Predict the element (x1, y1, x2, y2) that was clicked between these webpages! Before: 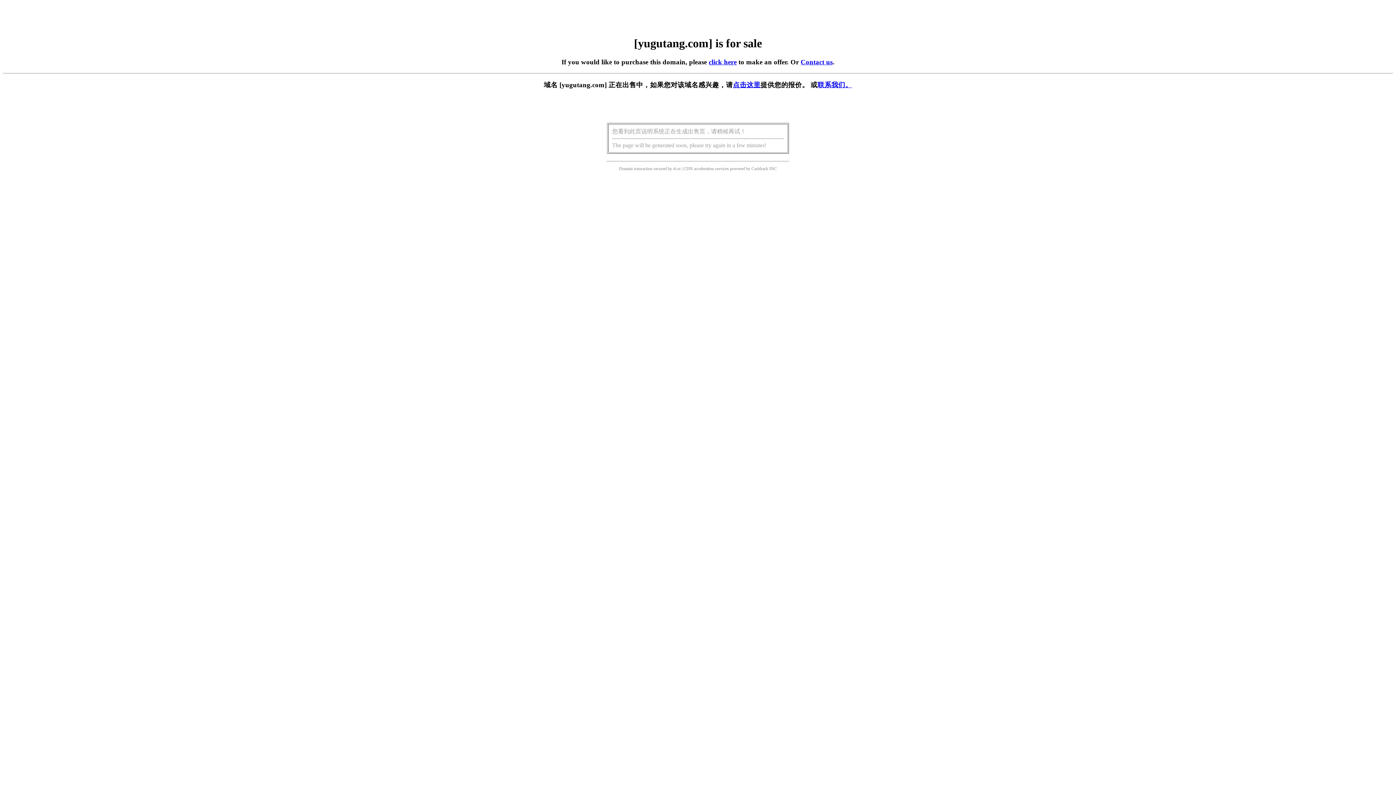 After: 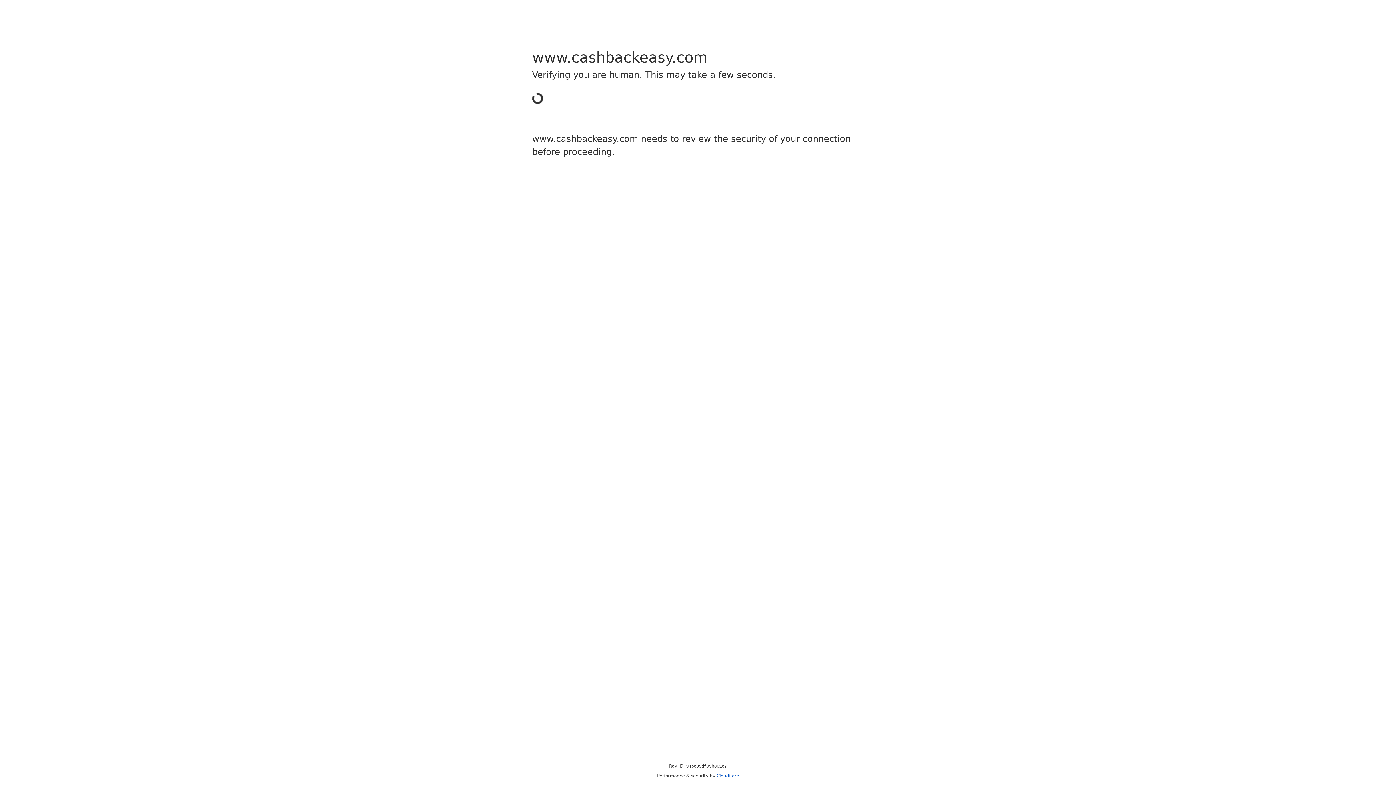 Action: bbox: (751, 166, 768, 171) label: Cashback